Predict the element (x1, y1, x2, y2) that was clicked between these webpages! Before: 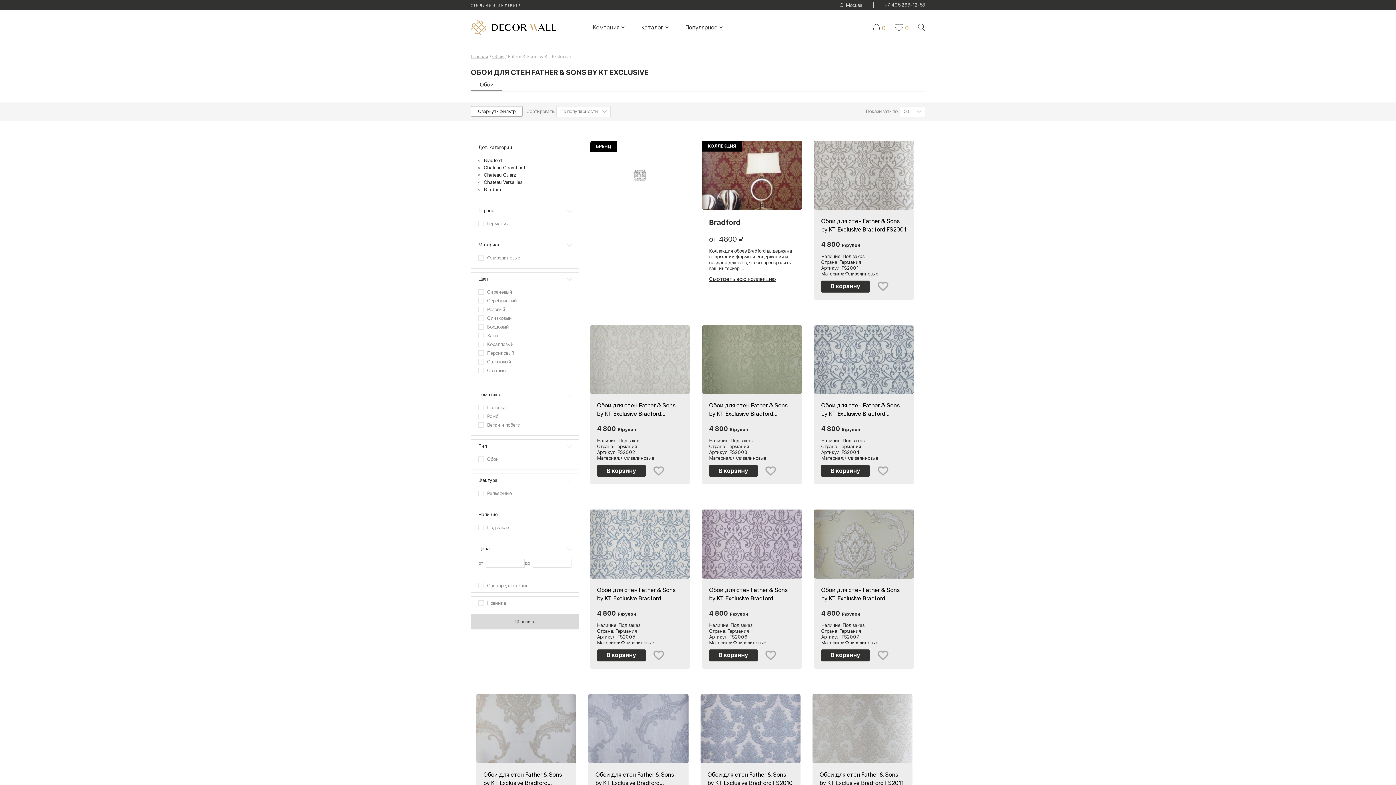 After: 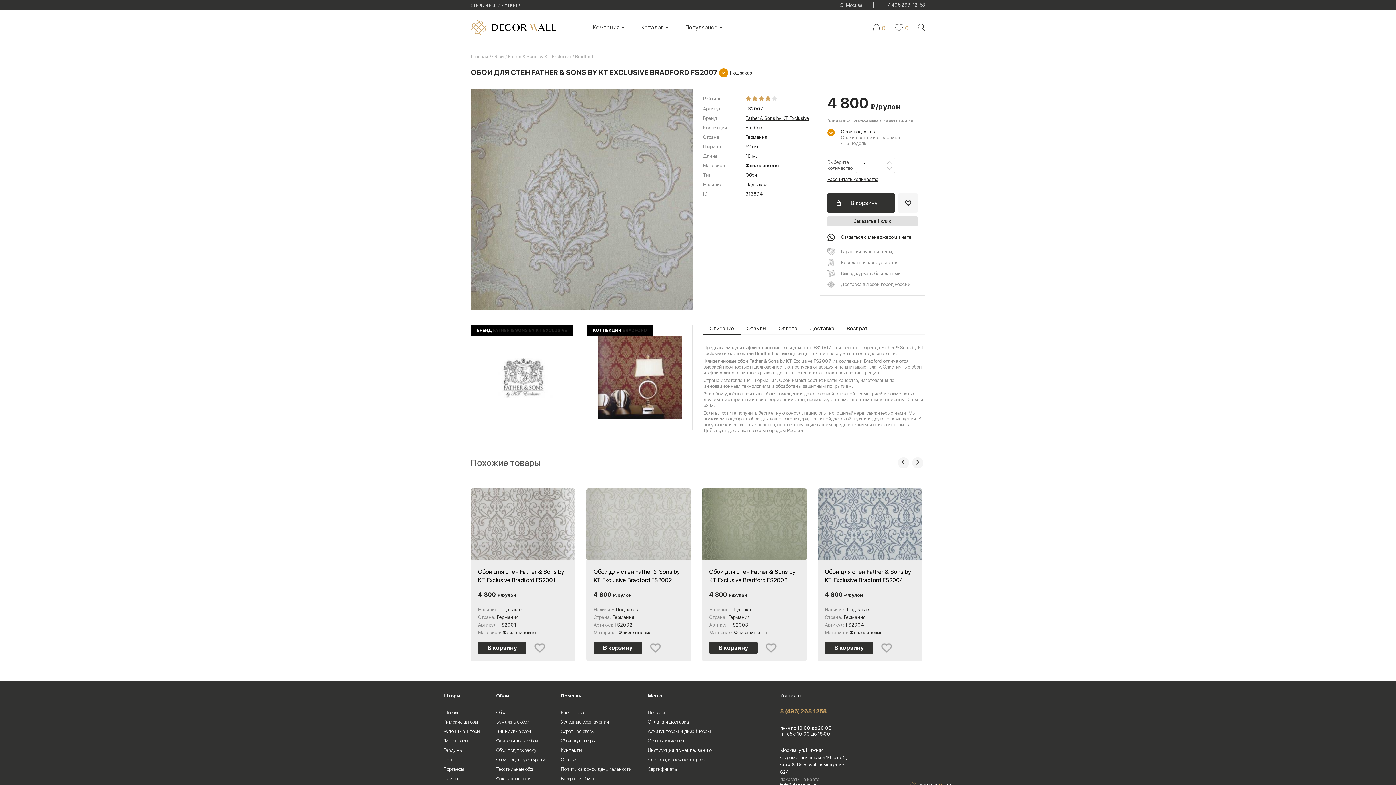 Action: label: Обои для стен Father & Sons by KT Exclusive Bradford FS2007 bbox: (821, 586, 907, 602)